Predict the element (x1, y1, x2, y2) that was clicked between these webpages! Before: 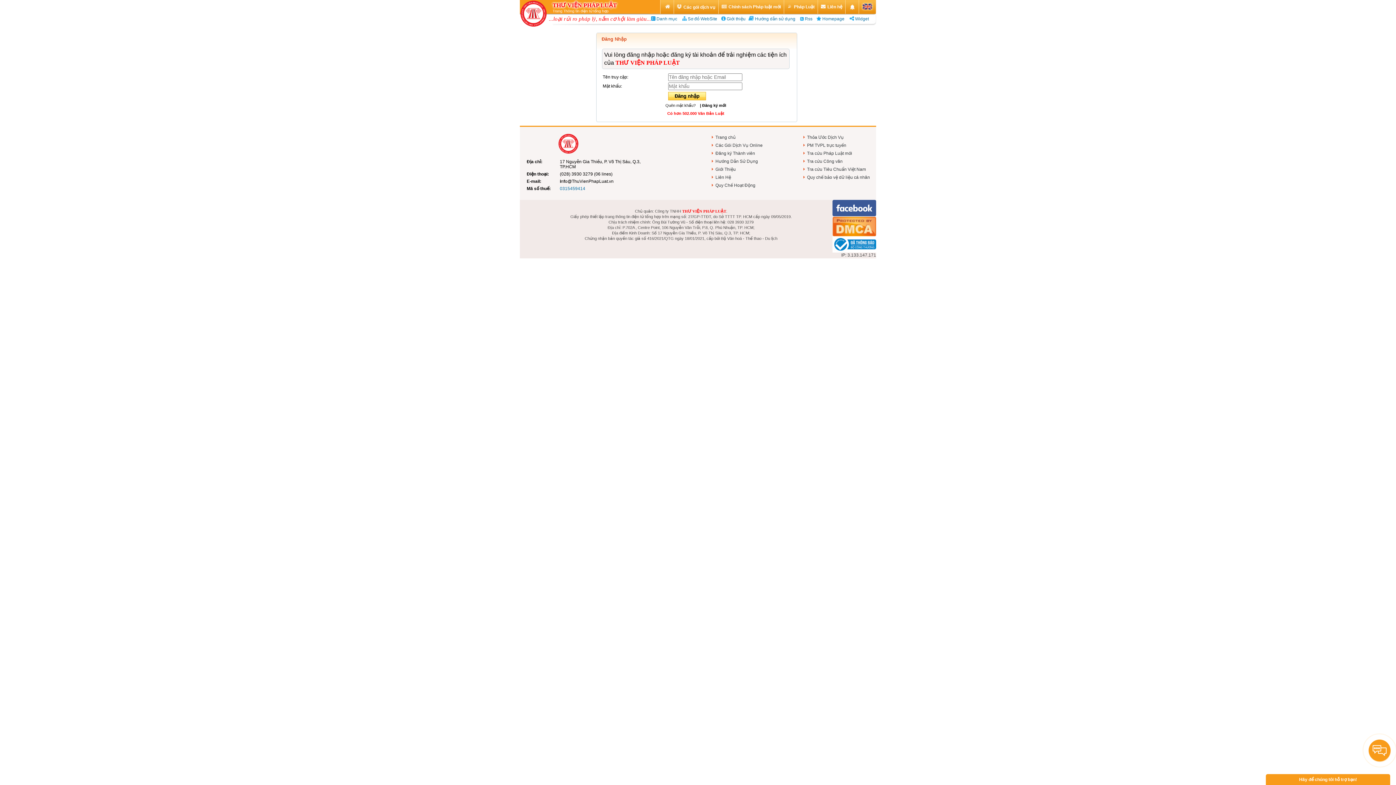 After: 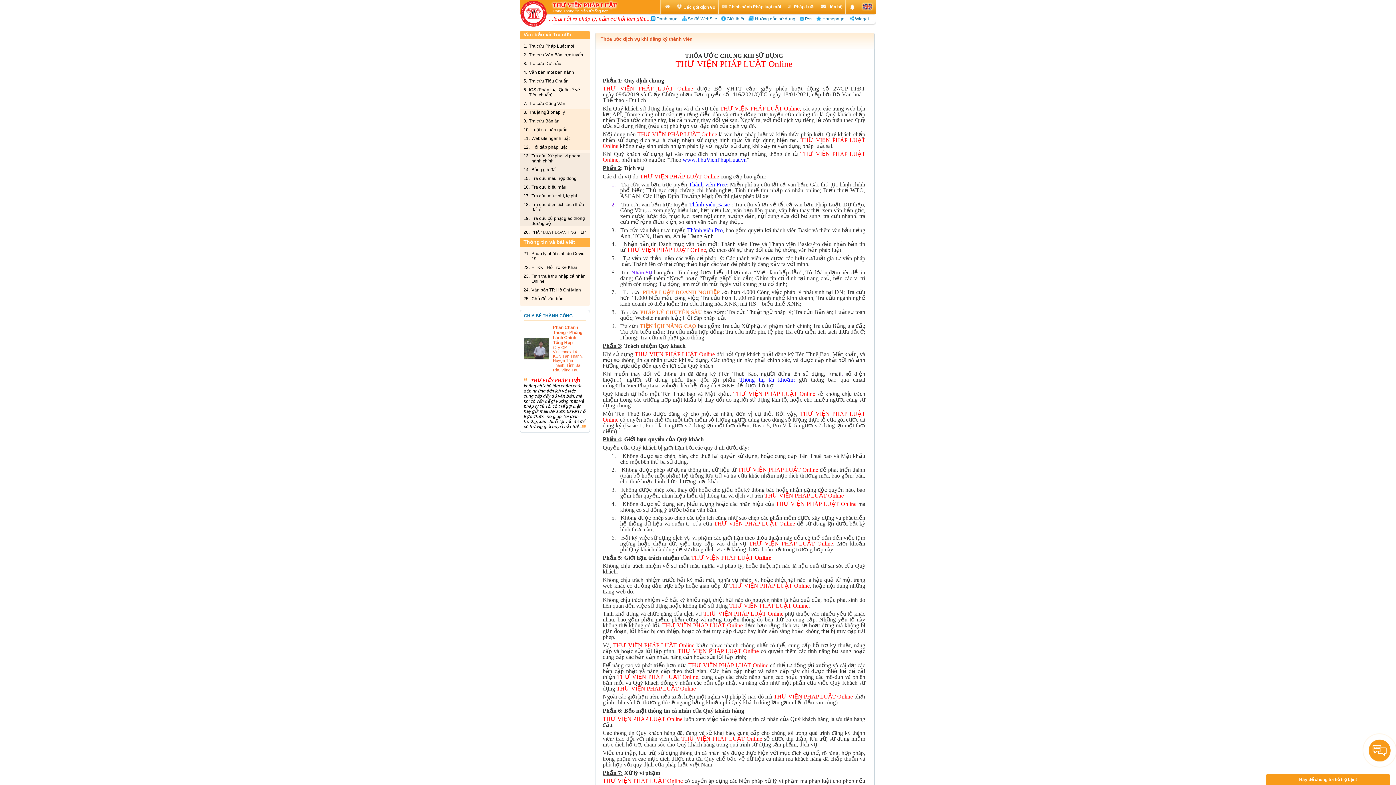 Action: label: Thỏa Ước Dịch Vụ bbox: (803, 133, 858, 141)